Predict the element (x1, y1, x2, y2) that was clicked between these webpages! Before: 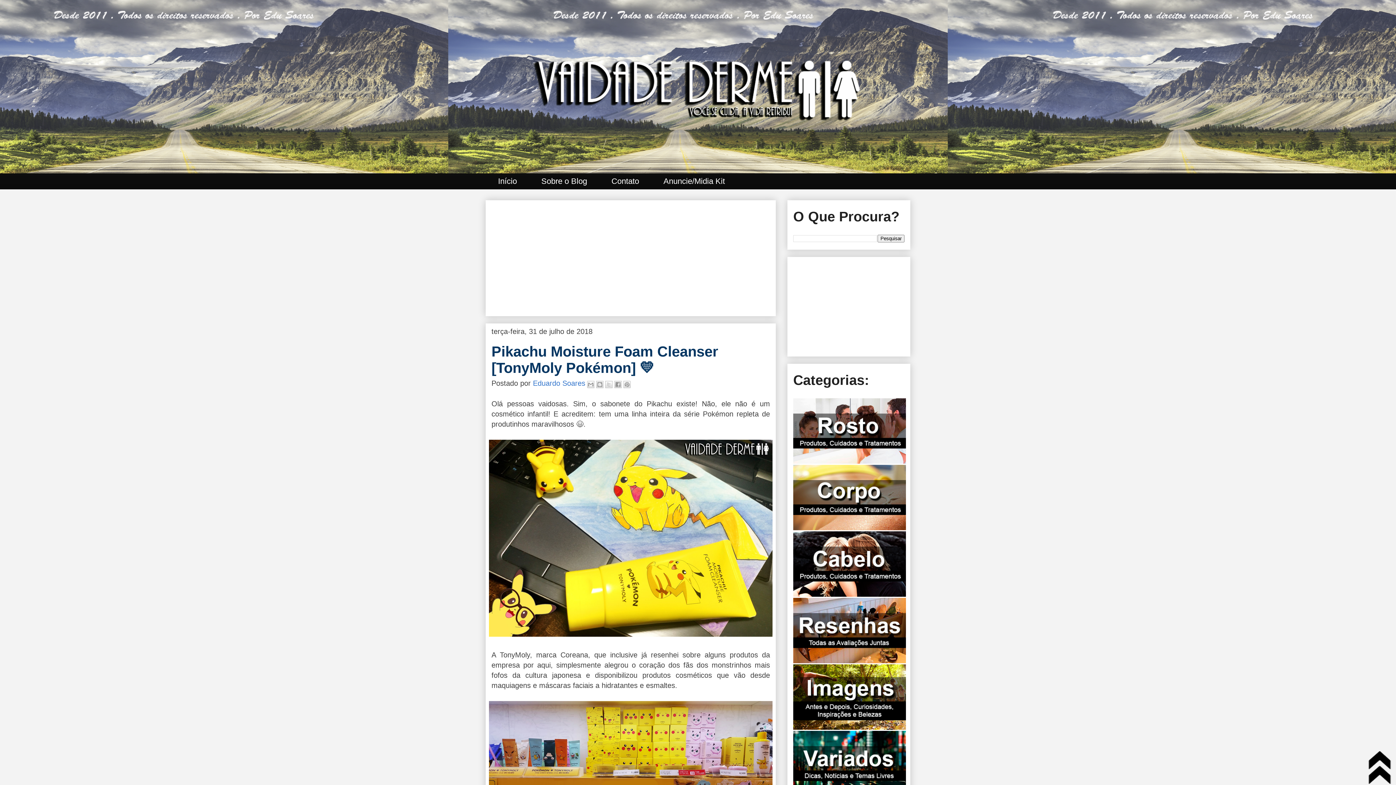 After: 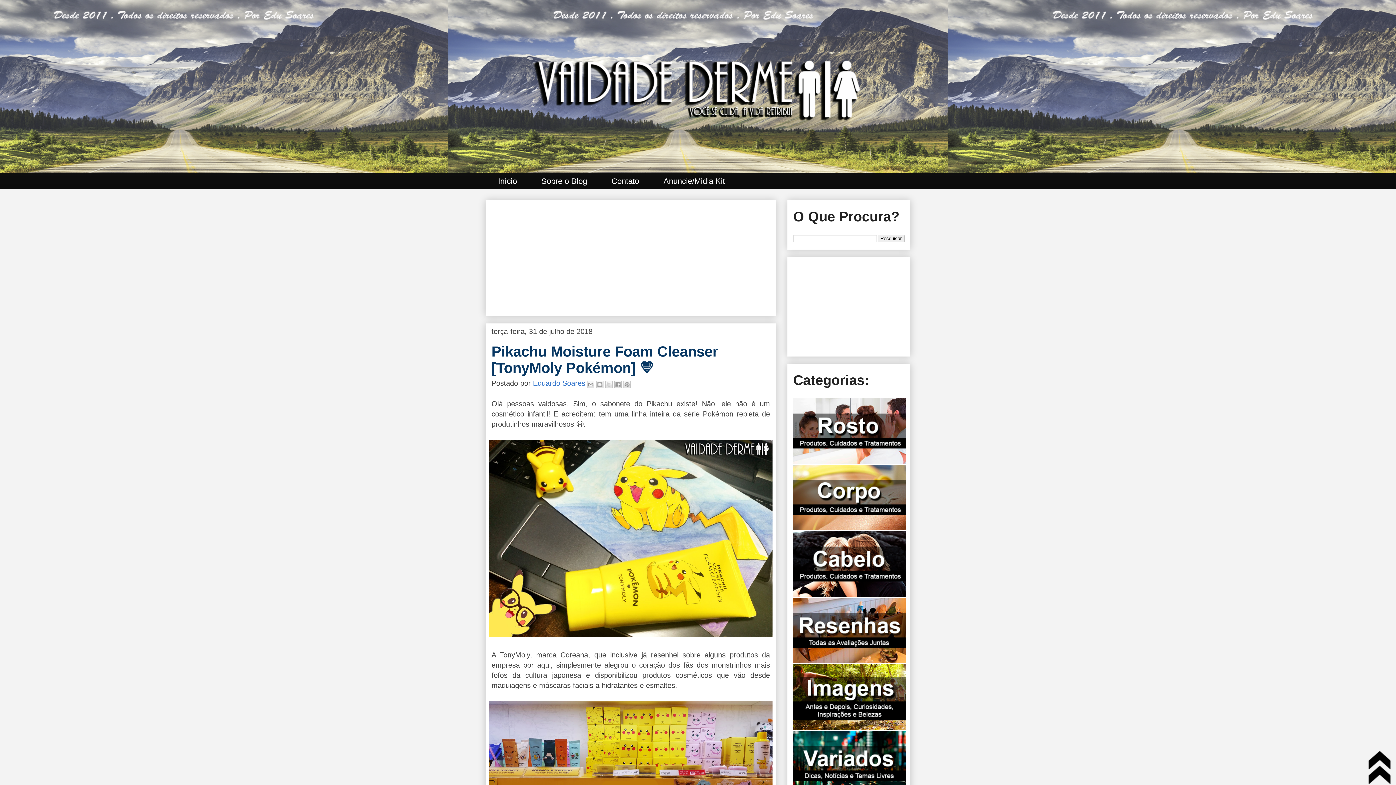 Action: label:   bbox: (793, 725, 906, 731)